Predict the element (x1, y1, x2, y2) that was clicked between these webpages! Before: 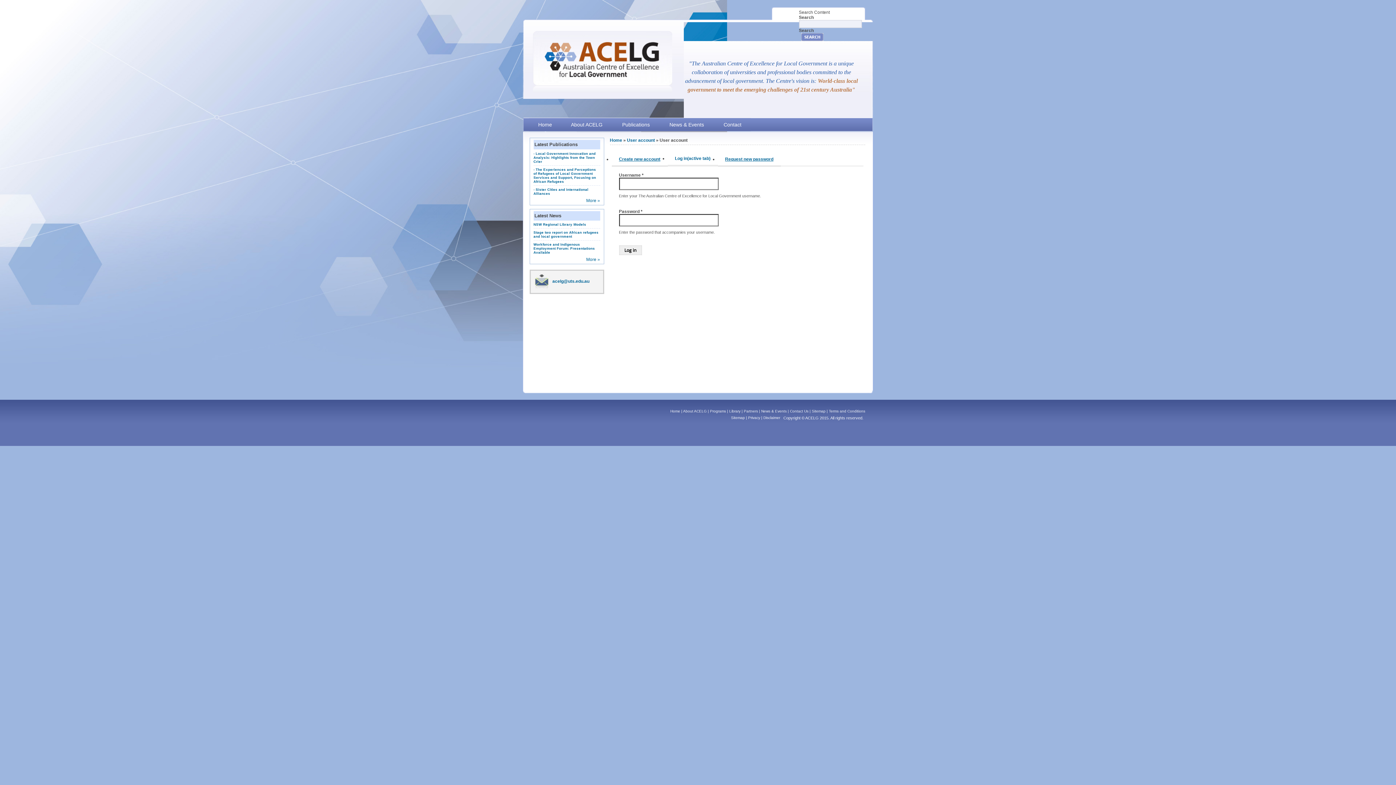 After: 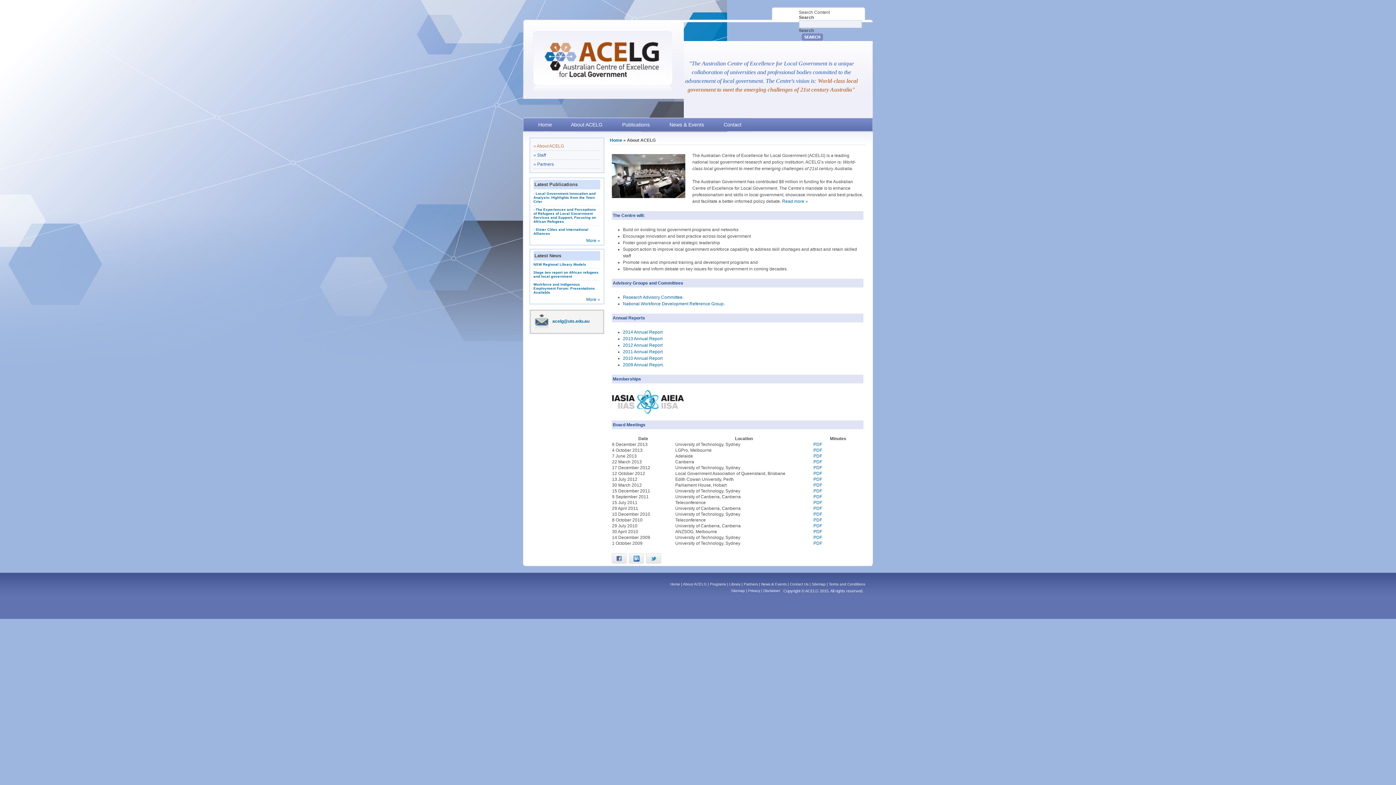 Action: bbox: (561, 118, 612, 131) label: About ACELG